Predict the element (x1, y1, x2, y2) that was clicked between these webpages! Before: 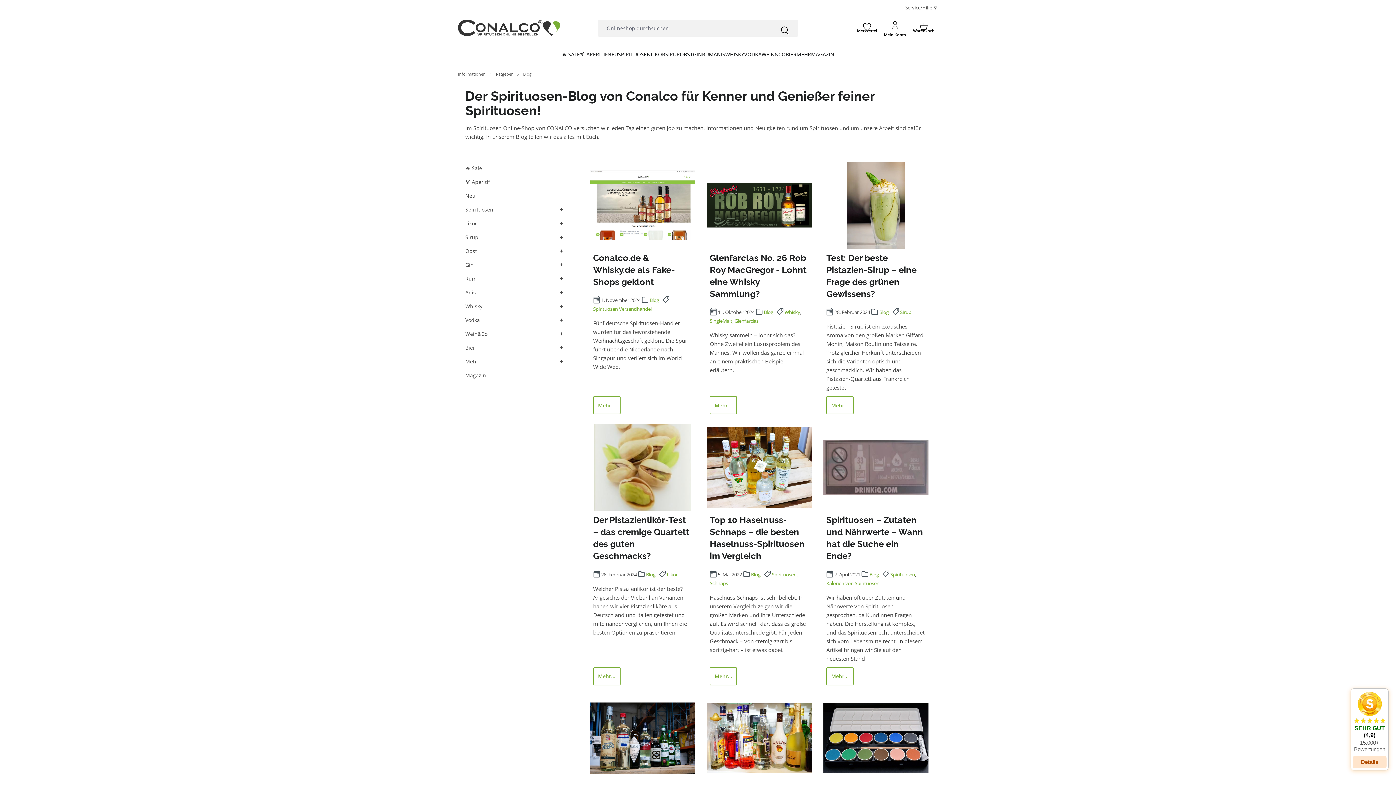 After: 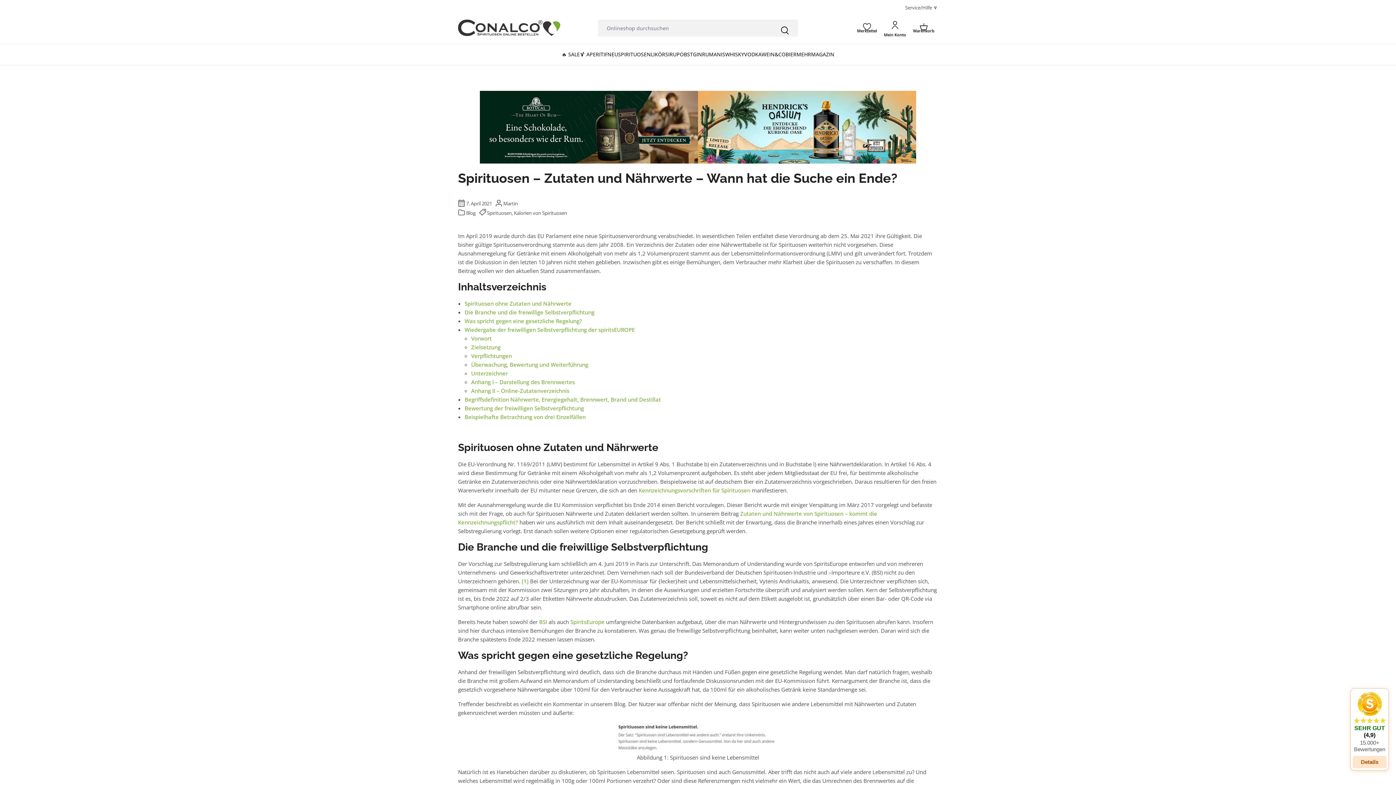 Action: bbox: (826, 667, 853, 685) label: Mehr...